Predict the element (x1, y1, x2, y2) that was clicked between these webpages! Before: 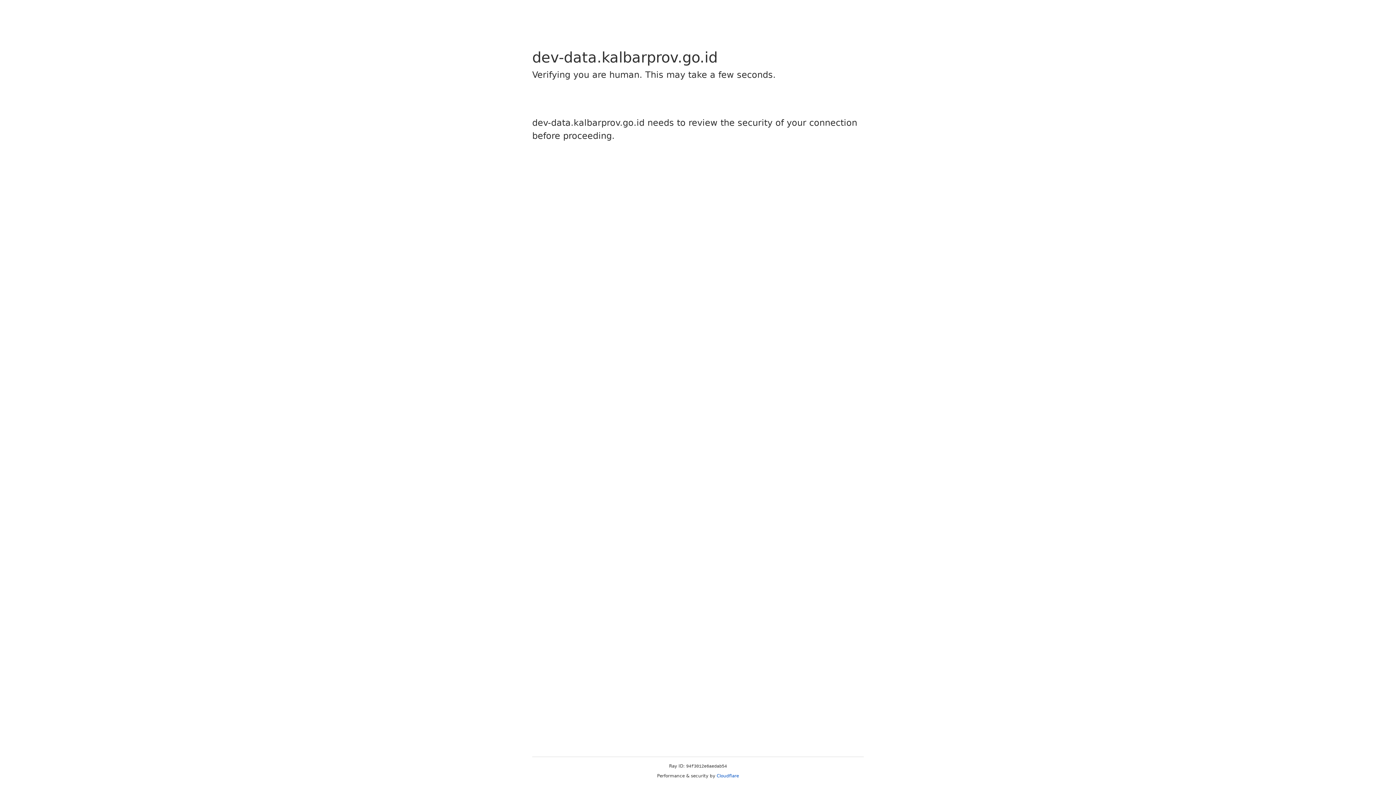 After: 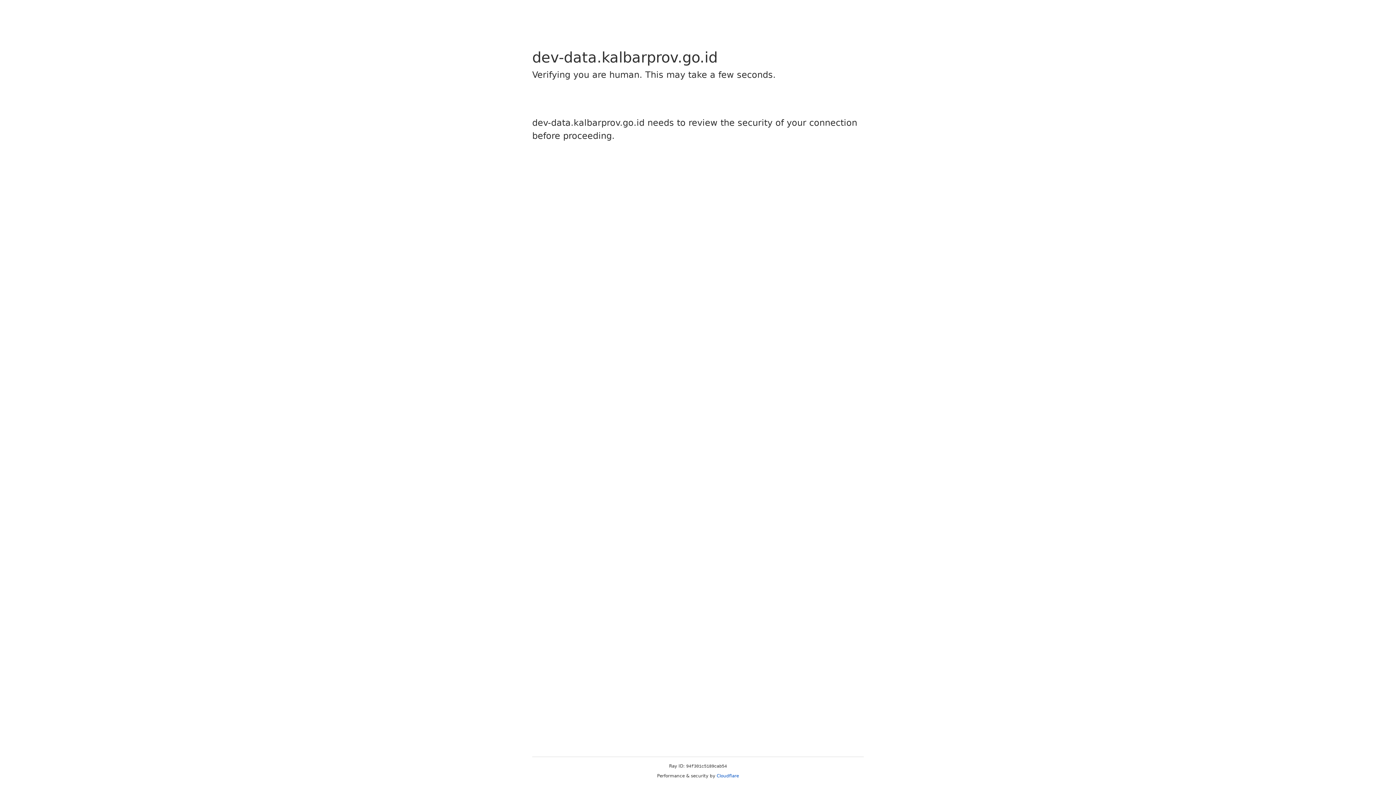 Action: label: Cloudflare bbox: (716, 773, 739, 778)